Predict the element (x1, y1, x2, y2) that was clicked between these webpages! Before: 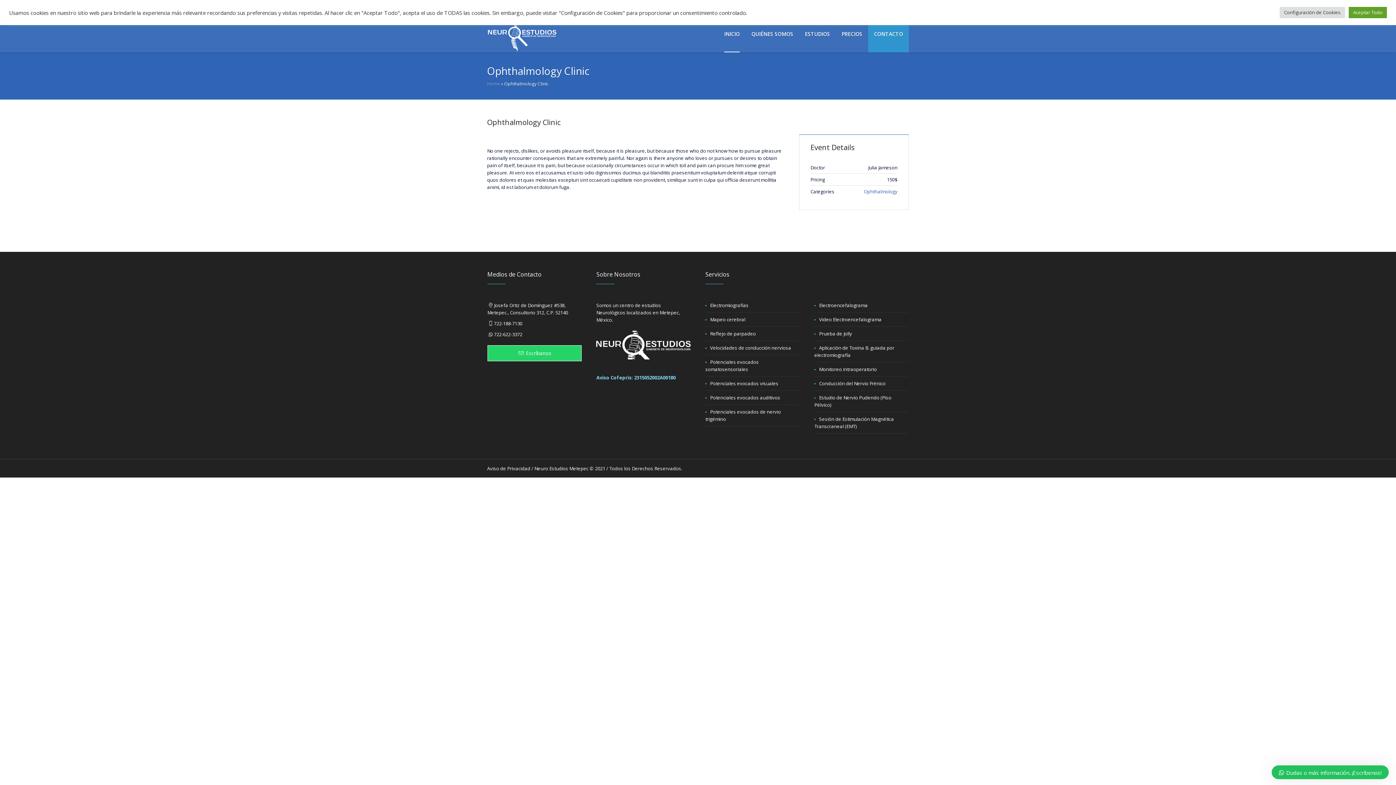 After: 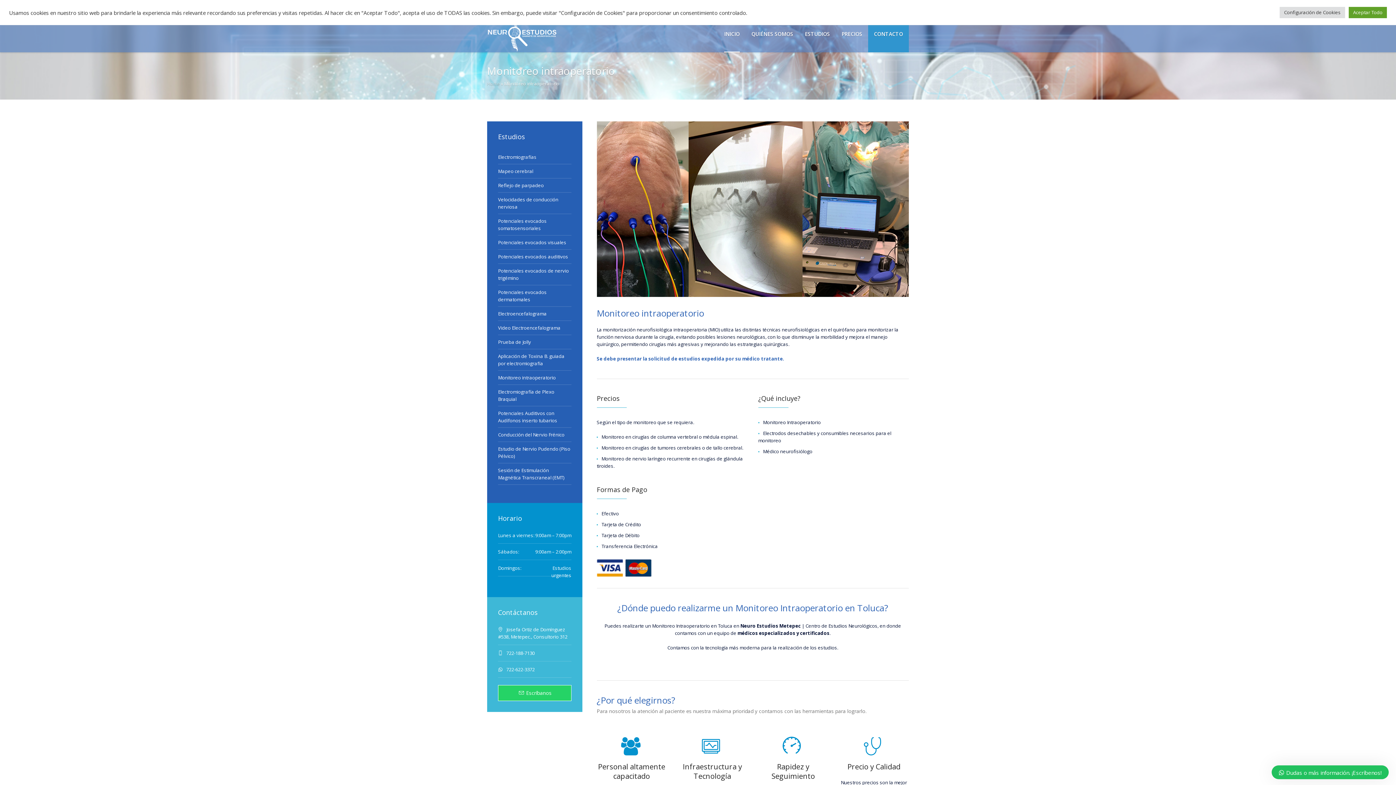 Action: label: Monitoreo intraoperatorio bbox: (819, 366, 877, 372)